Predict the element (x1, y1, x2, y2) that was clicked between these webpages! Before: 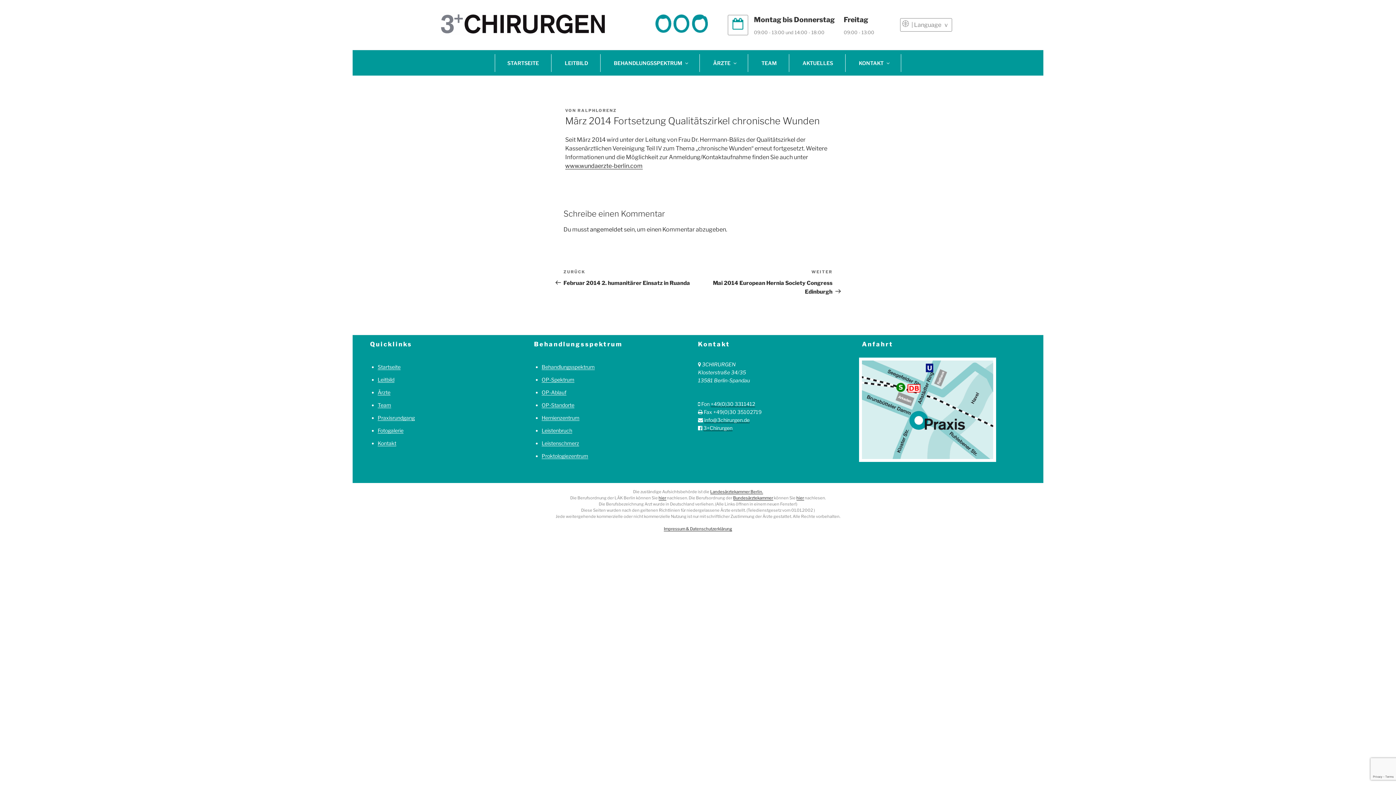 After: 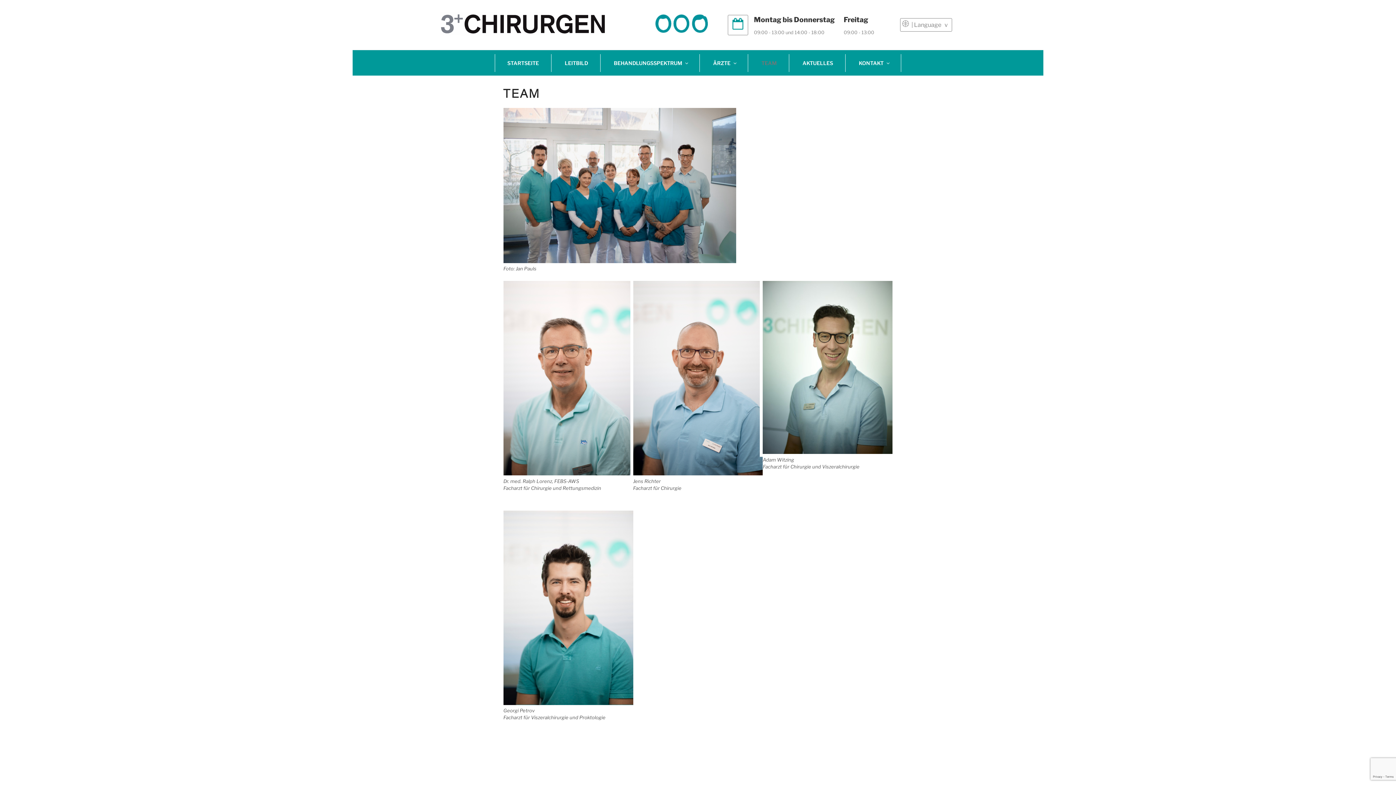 Action: label: TEAM bbox: (755, 54, 783, 71)